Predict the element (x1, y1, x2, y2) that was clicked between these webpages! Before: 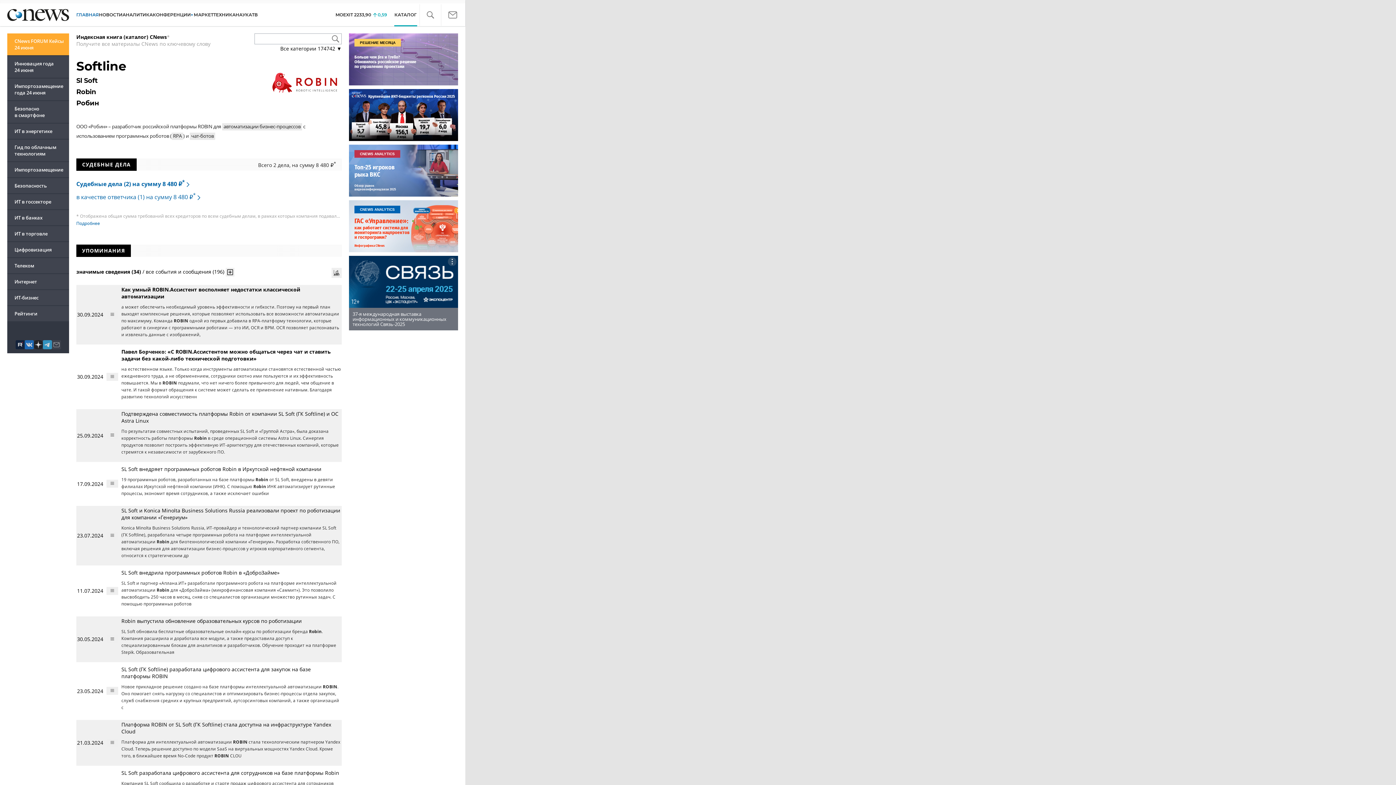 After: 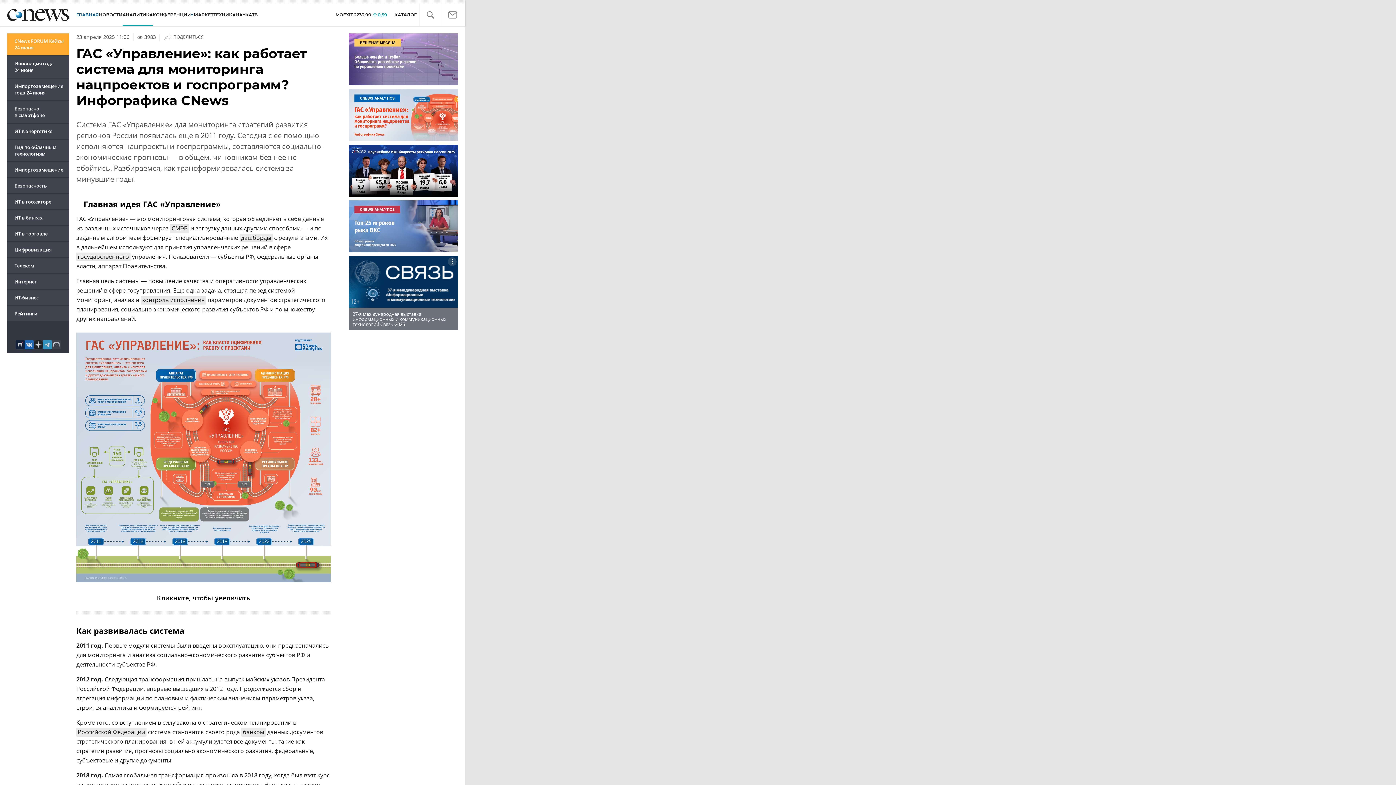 Action: bbox: (349, 200, 458, 252)